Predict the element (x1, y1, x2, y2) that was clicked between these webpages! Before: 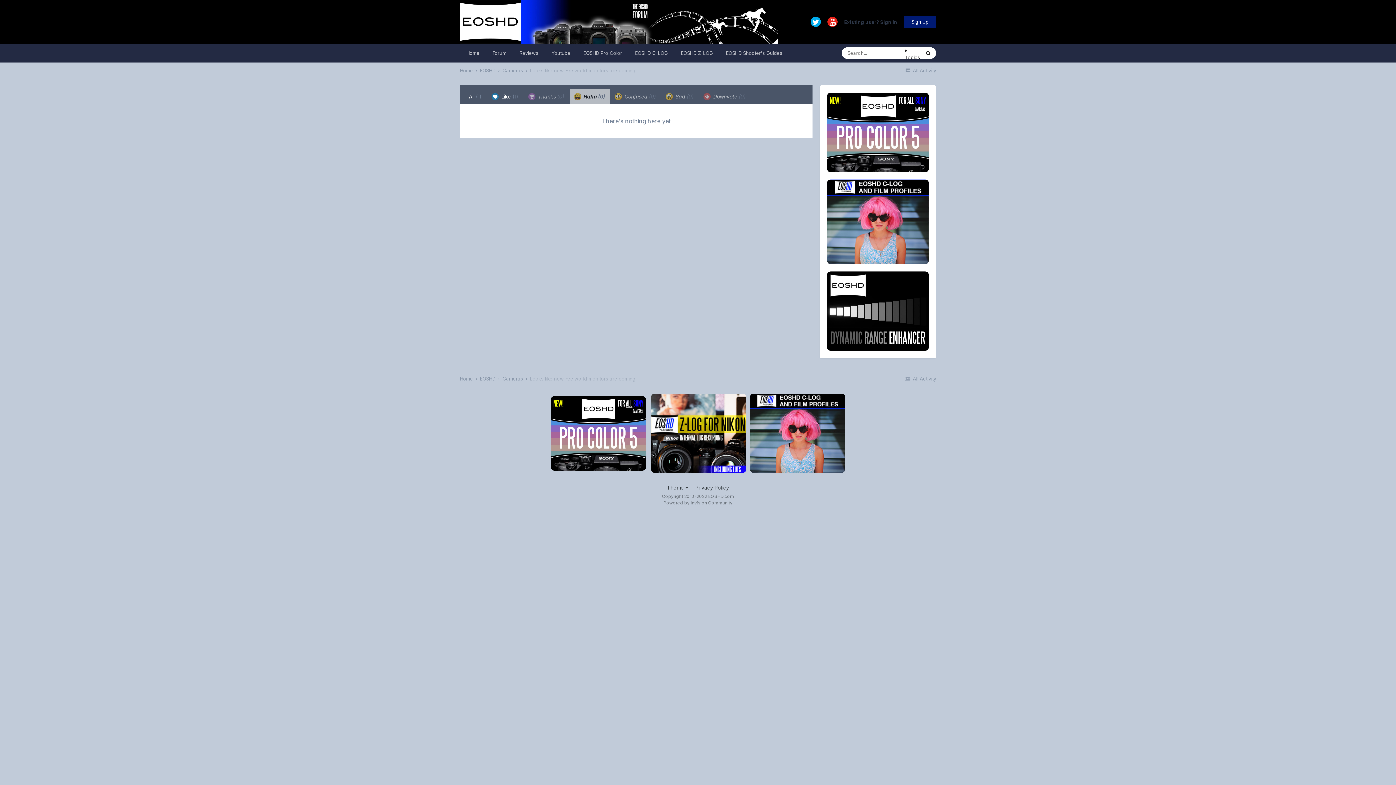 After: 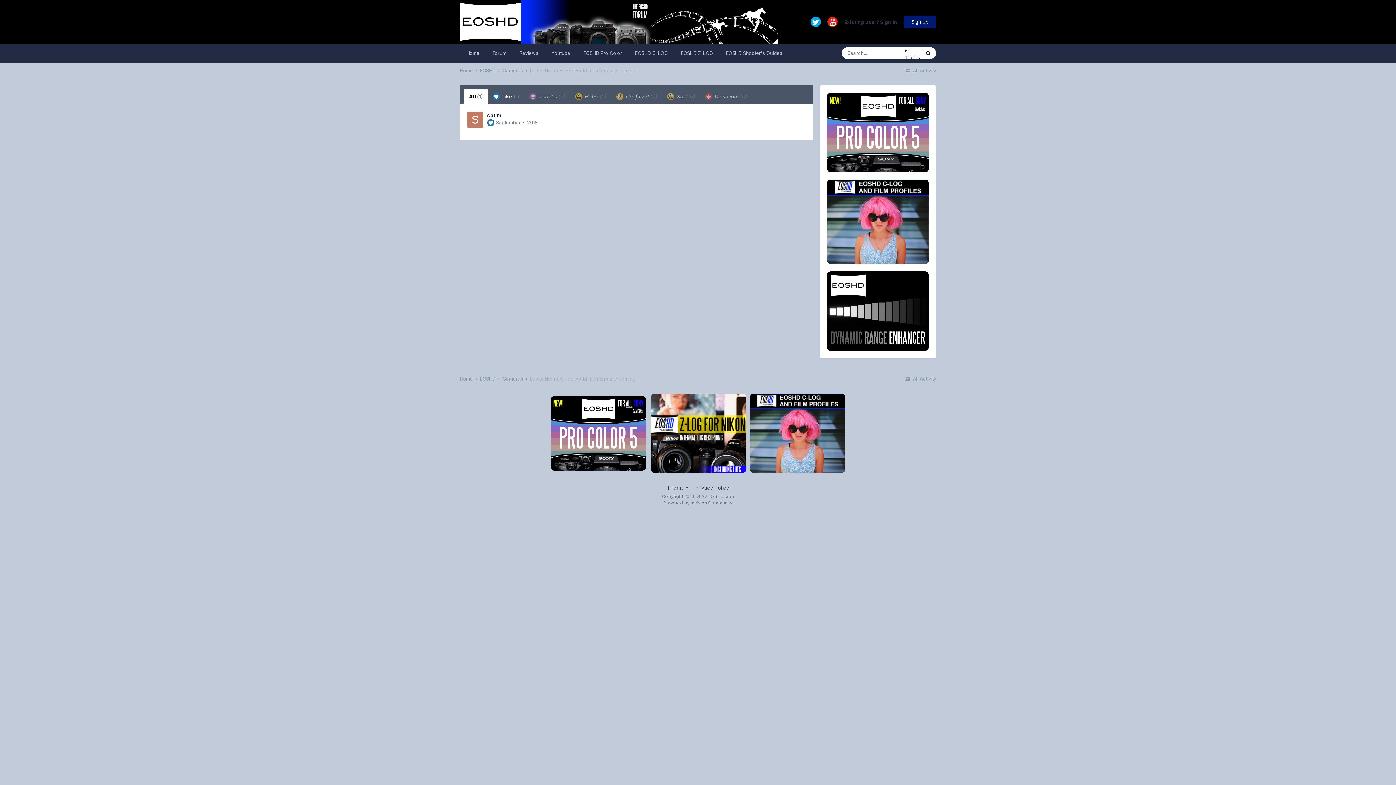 Action: label: All (1) bbox: (463, 89, 487, 104)